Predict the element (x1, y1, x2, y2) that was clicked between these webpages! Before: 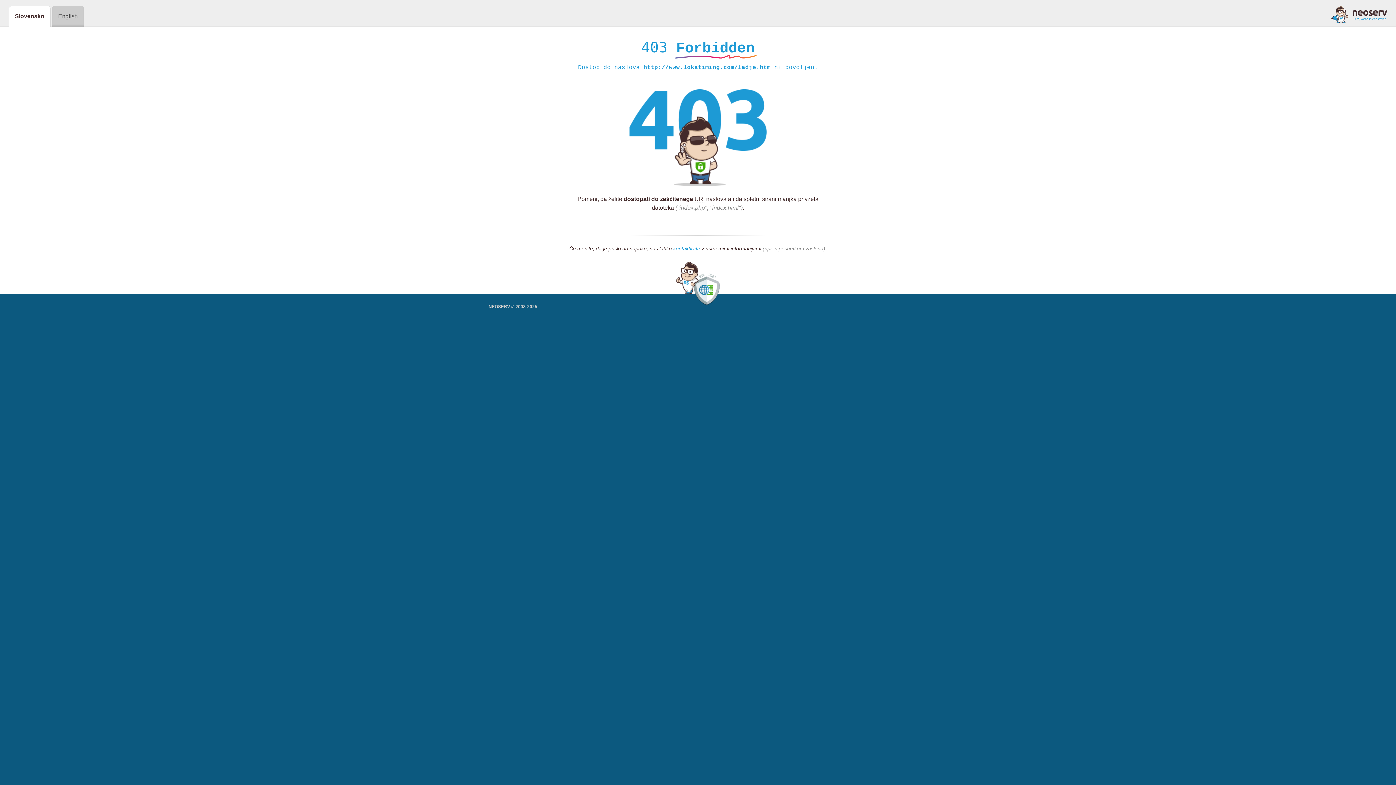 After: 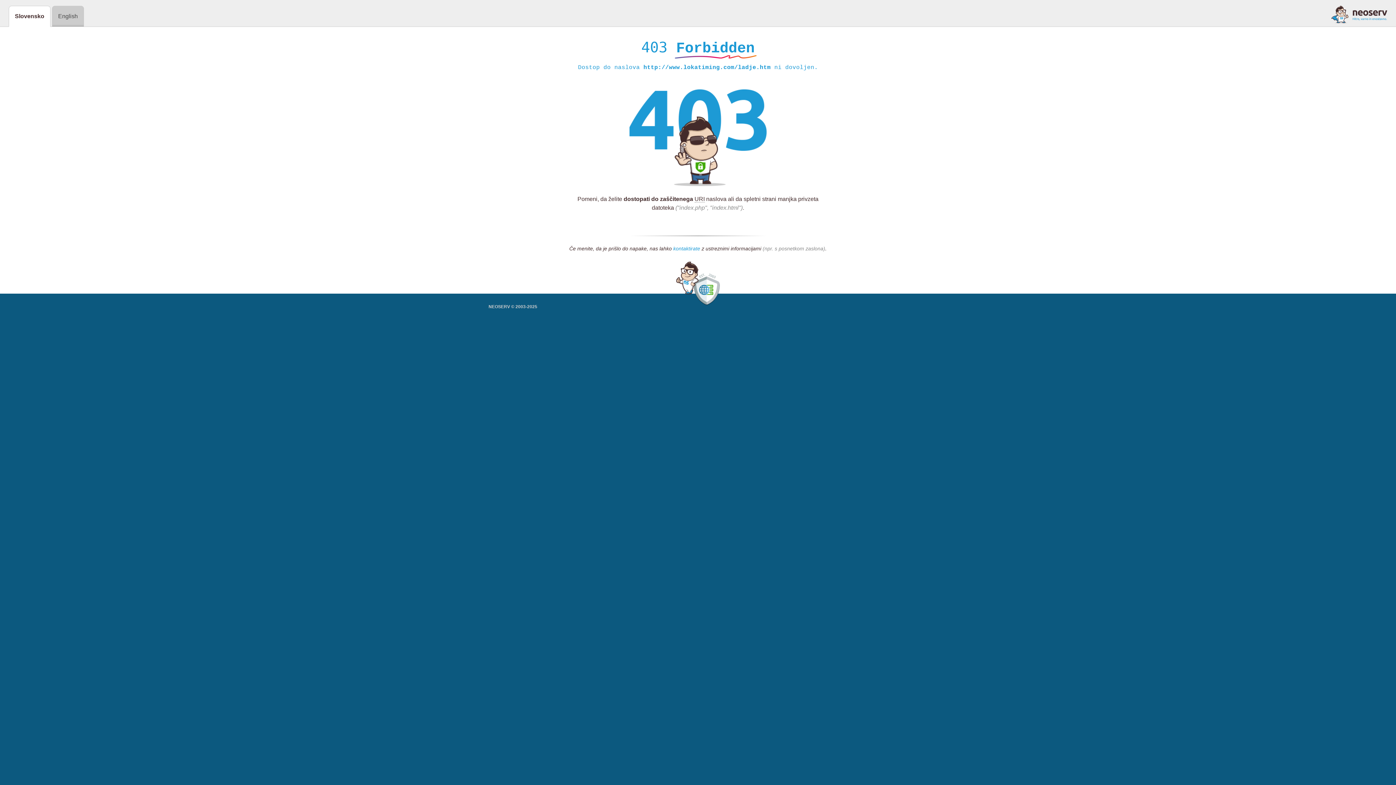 Action: label: kontaktirate bbox: (673, 245, 700, 252)